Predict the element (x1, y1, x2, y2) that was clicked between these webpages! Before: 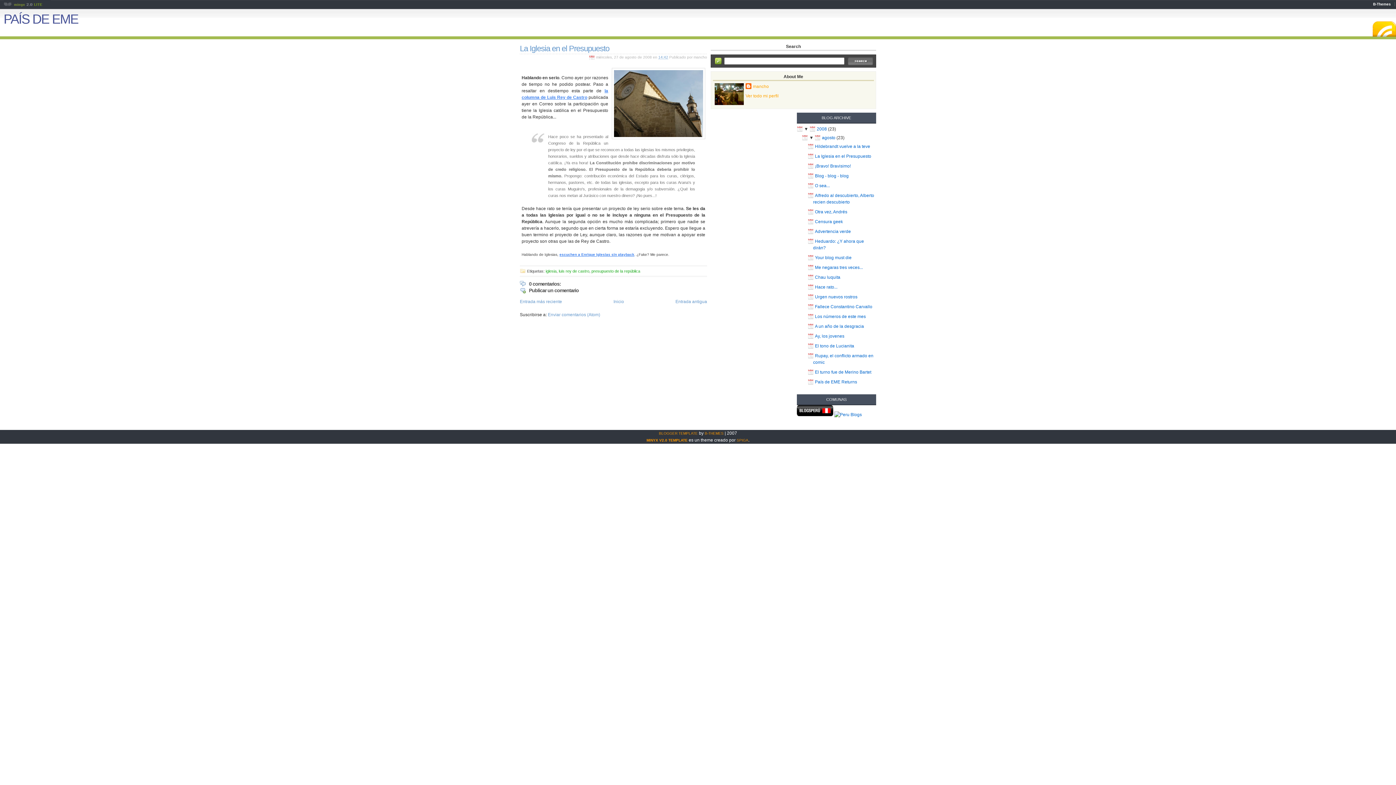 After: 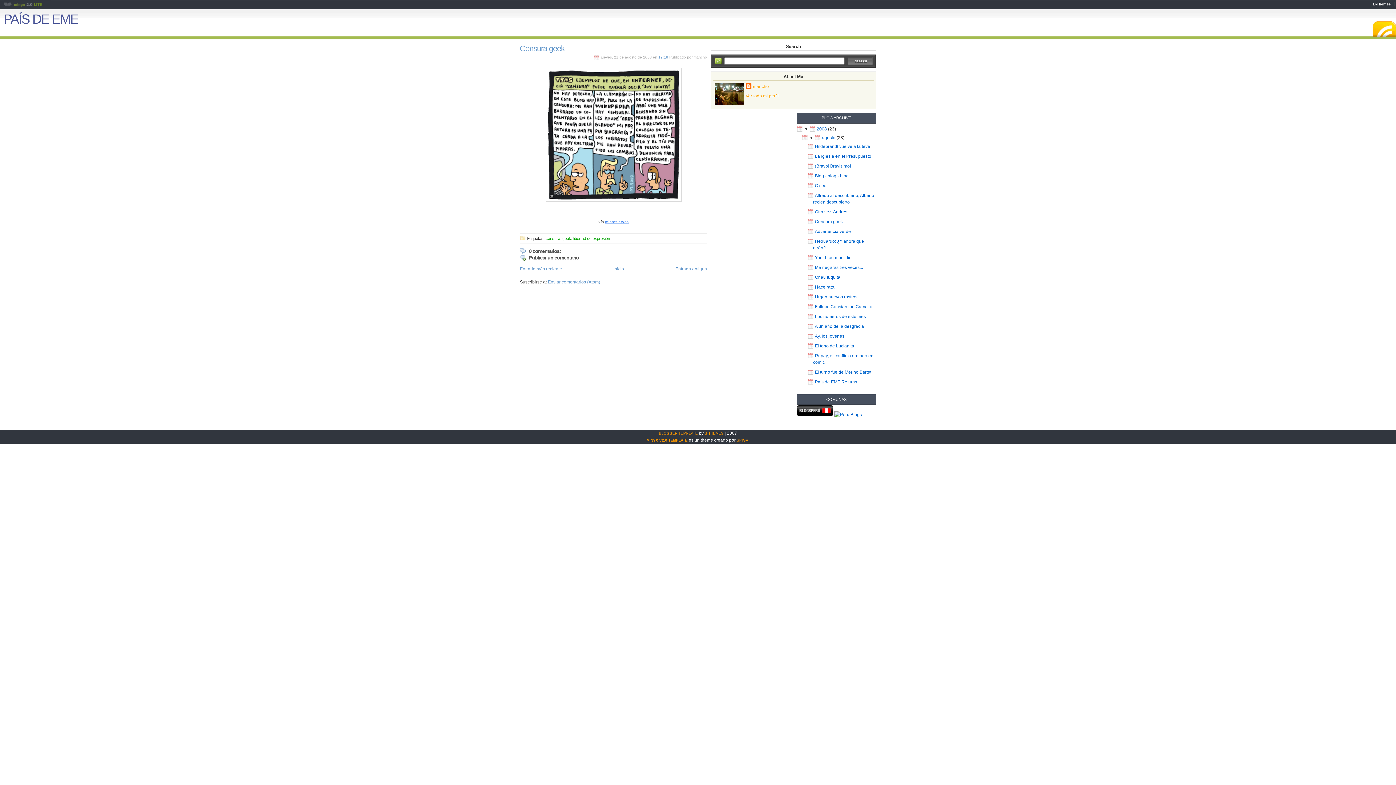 Action: label: Censura geek bbox: (807, 219, 843, 224)